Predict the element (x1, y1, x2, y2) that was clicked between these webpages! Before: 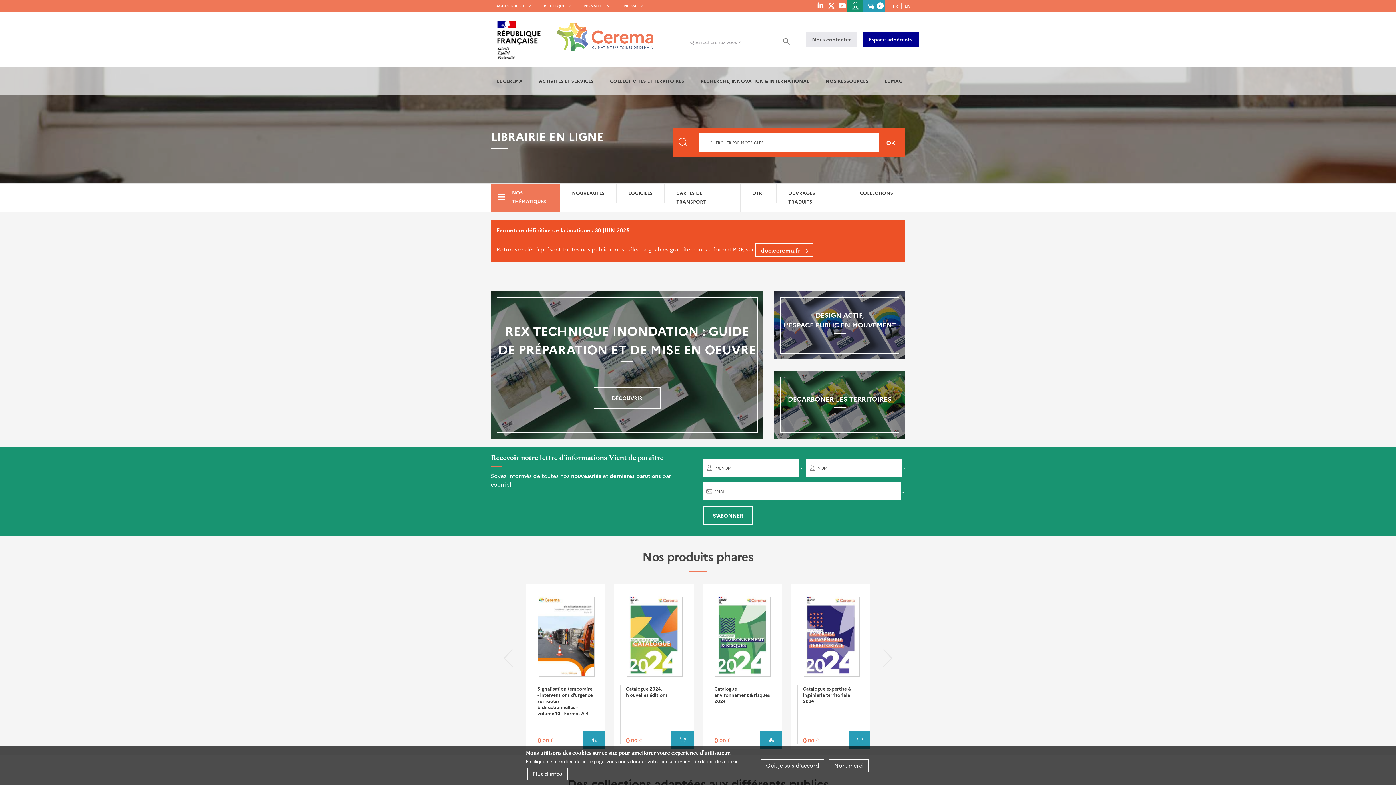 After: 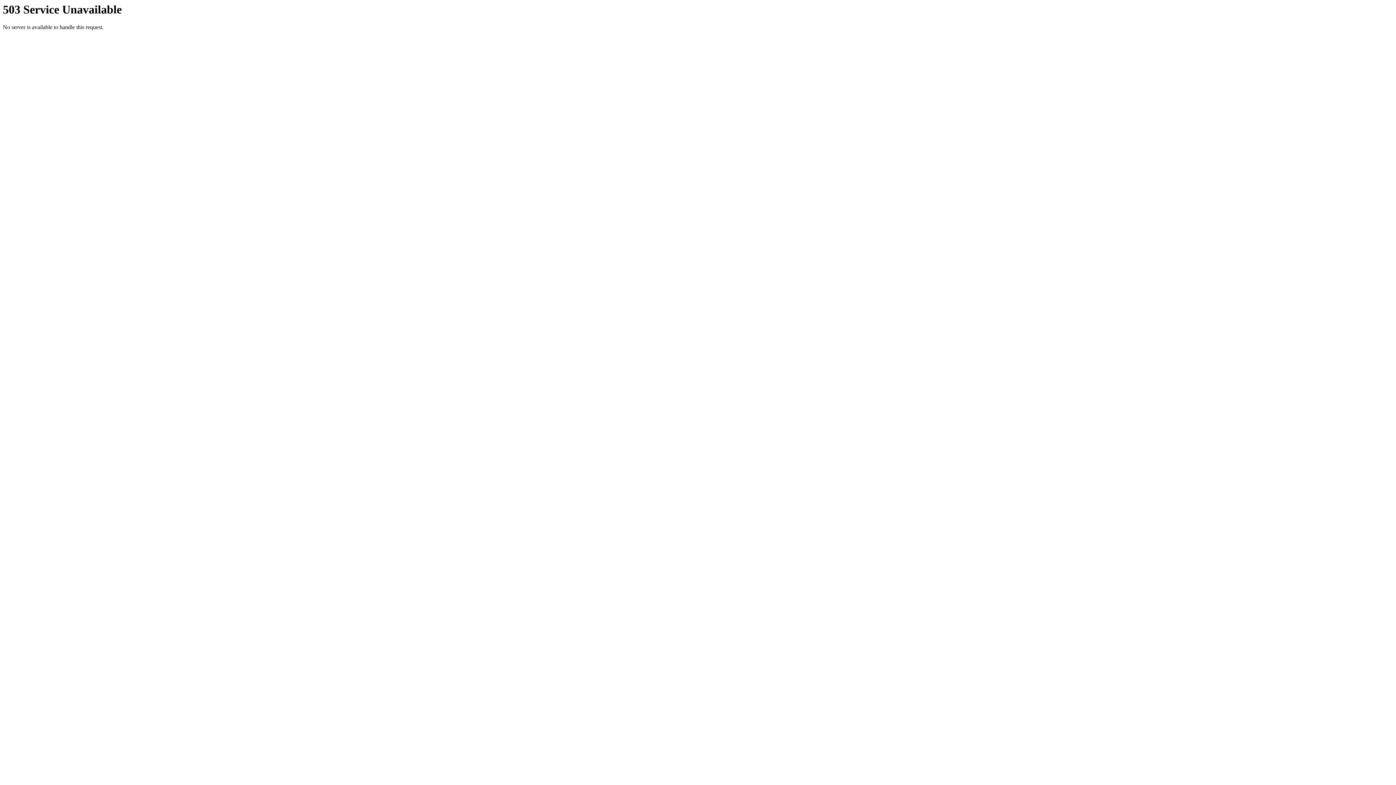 Action: bbox: (537, 595, 593, 676)